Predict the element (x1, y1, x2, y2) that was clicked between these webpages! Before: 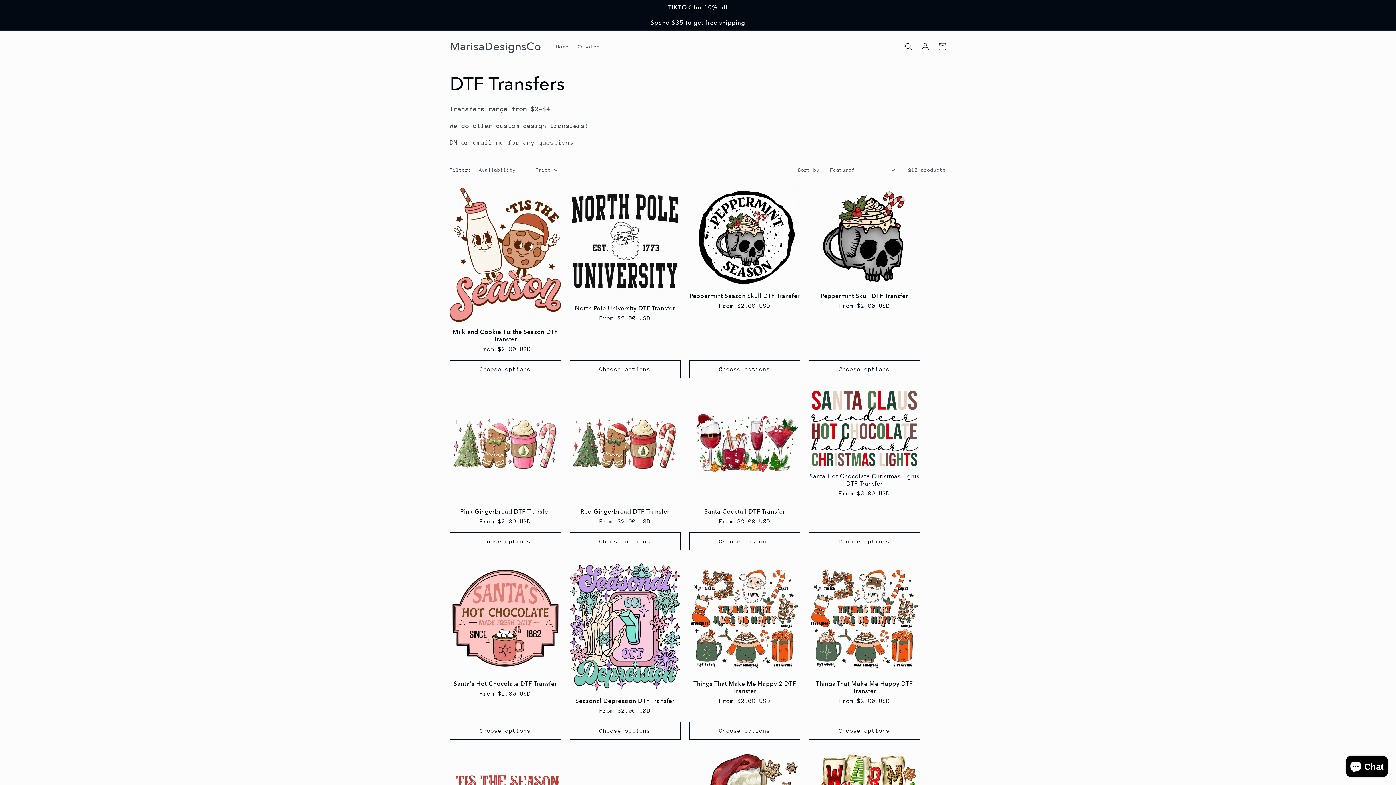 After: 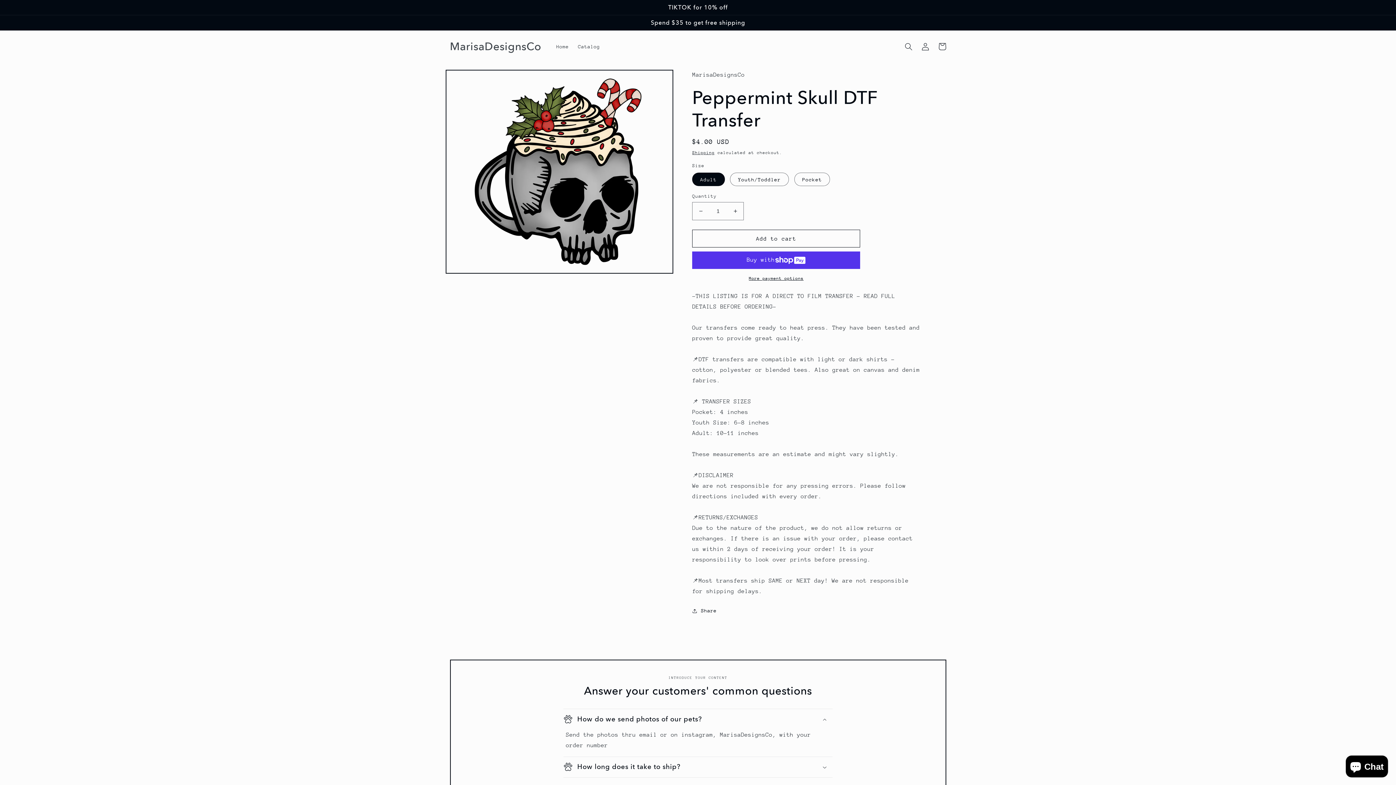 Action: label: Peppermint Skull DTF Transfer bbox: (809, 292, 920, 300)